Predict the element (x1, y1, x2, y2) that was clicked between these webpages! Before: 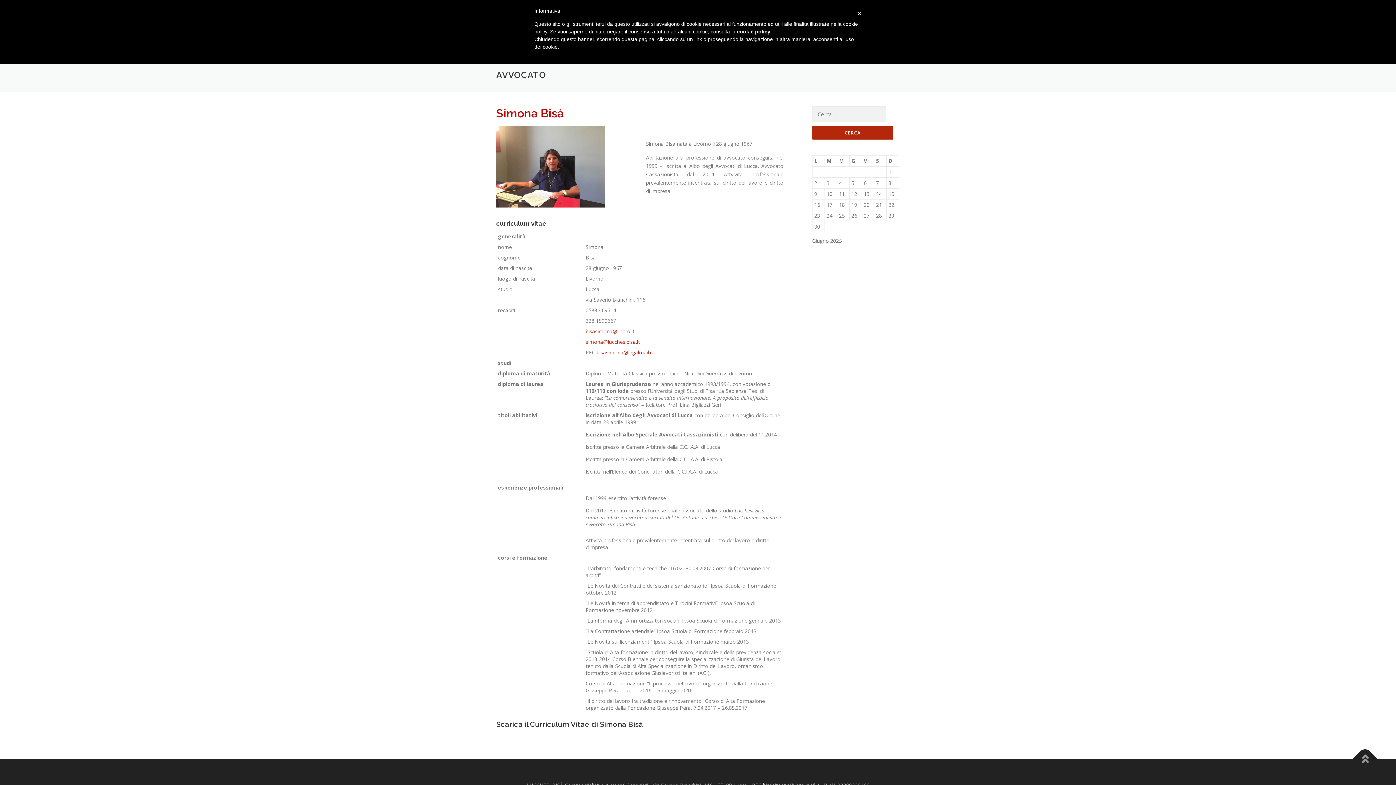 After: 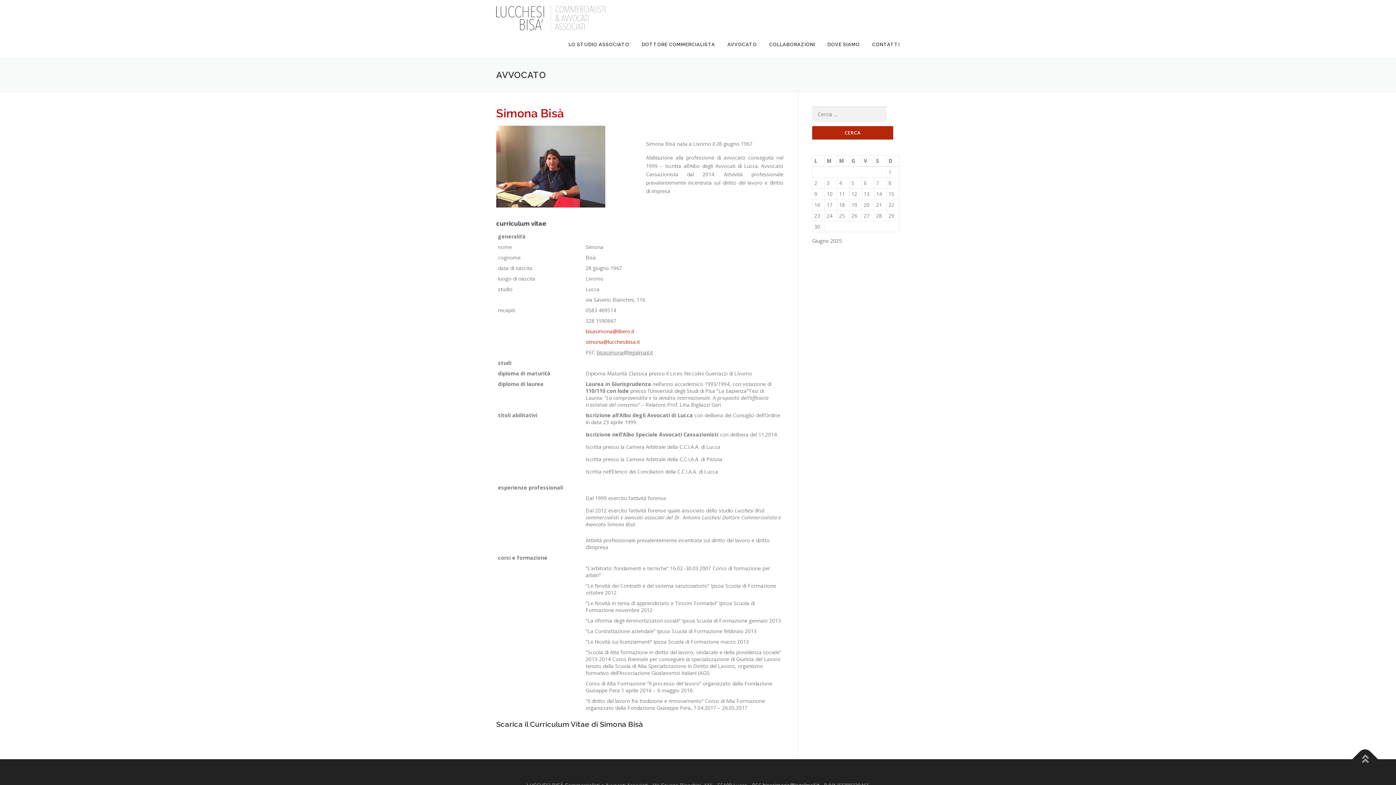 Action: bbox: (596, 349, 653, 356) label: bisasimona@legalmail.it